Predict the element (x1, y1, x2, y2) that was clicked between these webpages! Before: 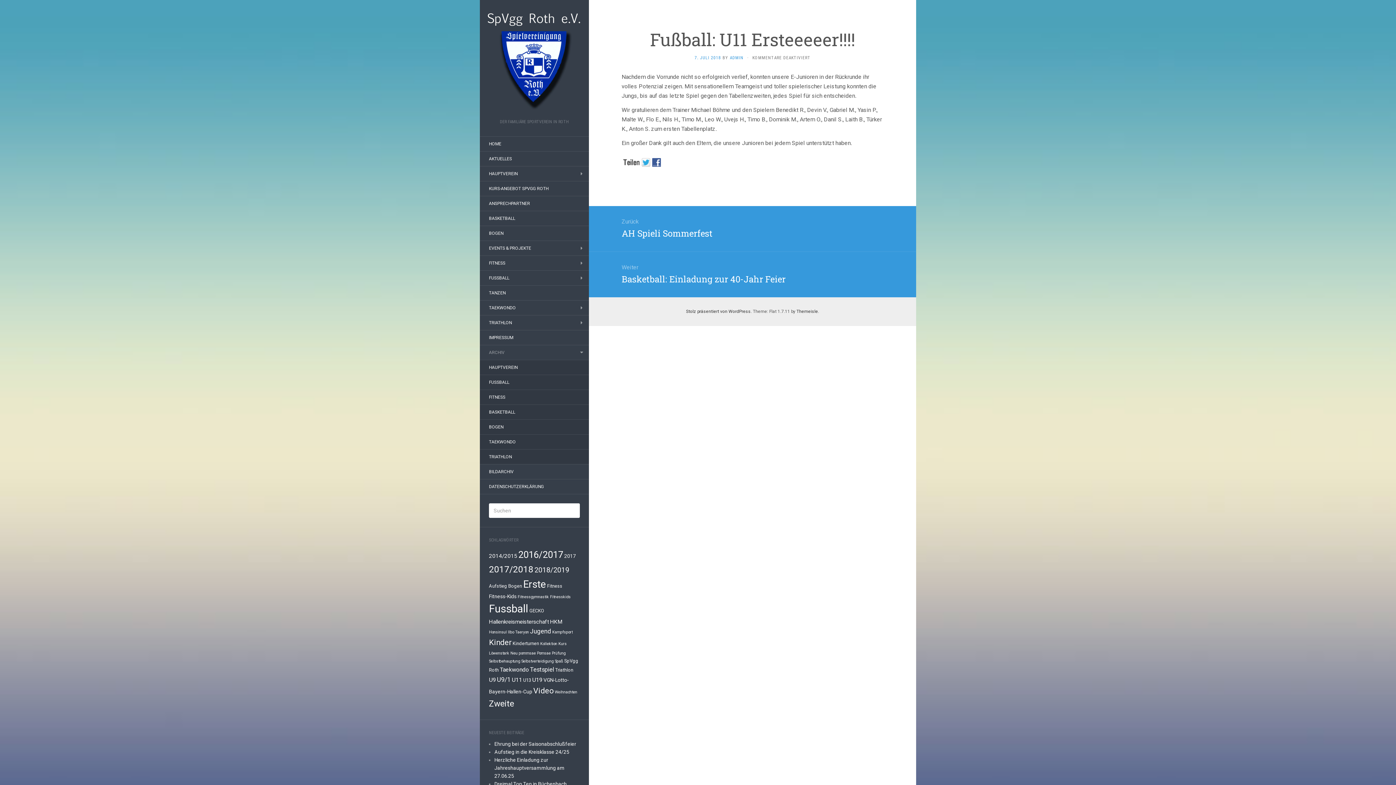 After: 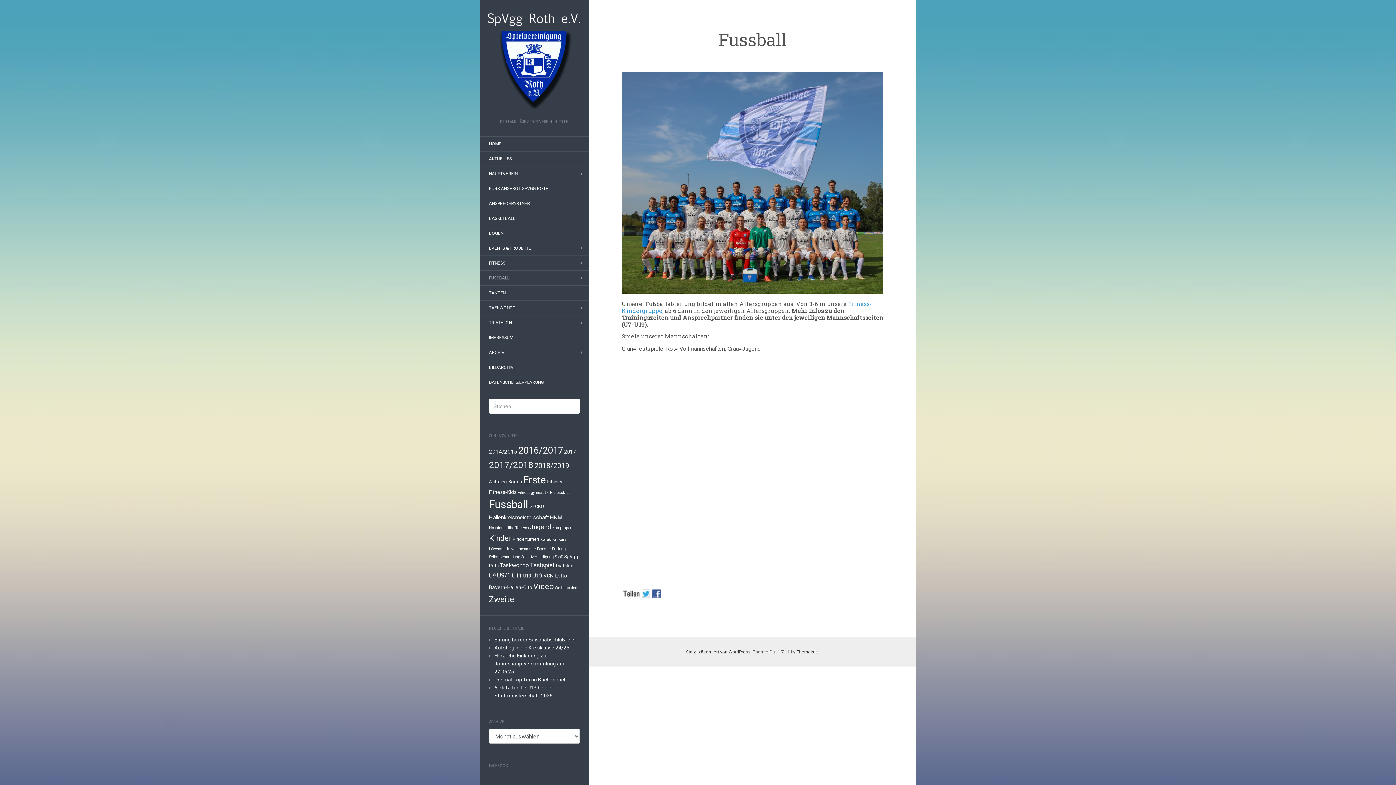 Action: bbox: (480, 272, 518, 284) label: FUSSBALL